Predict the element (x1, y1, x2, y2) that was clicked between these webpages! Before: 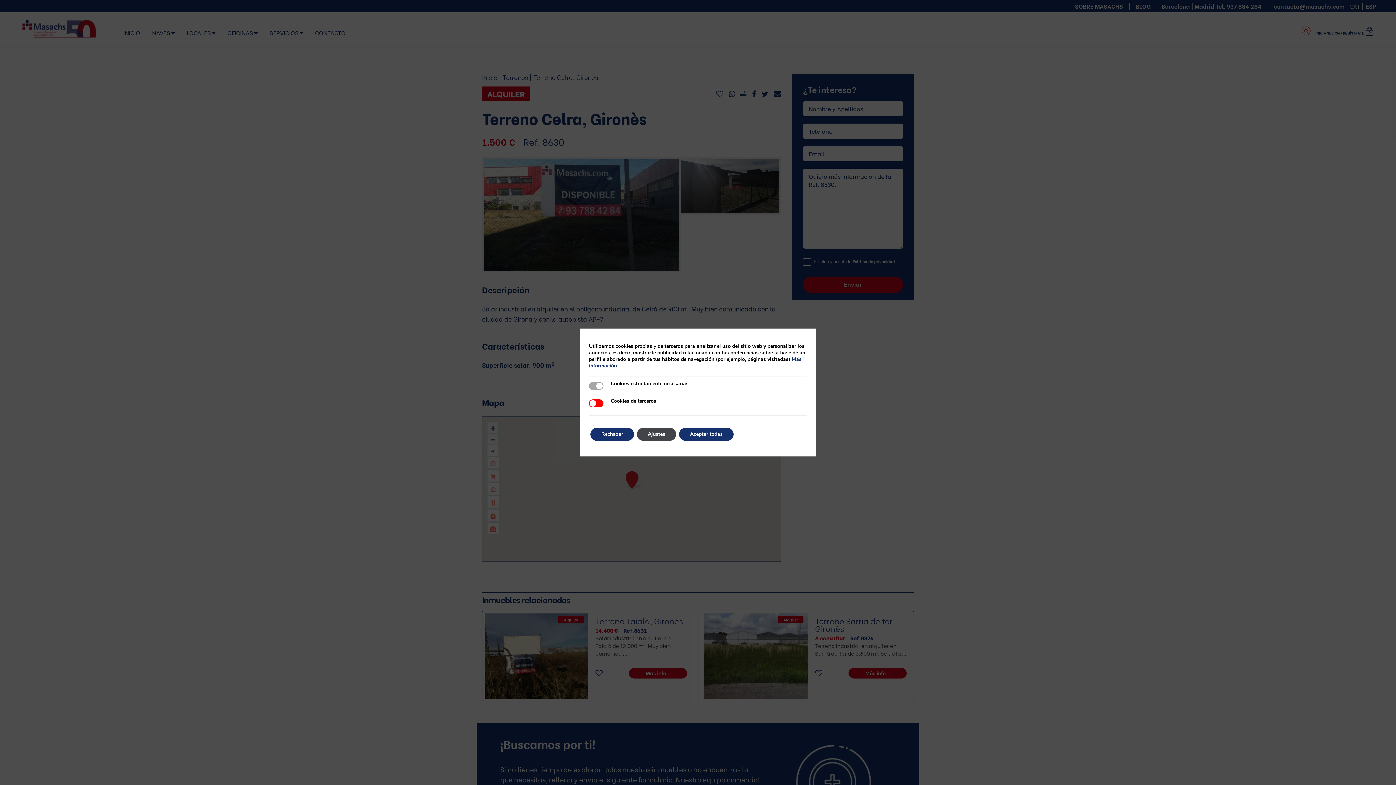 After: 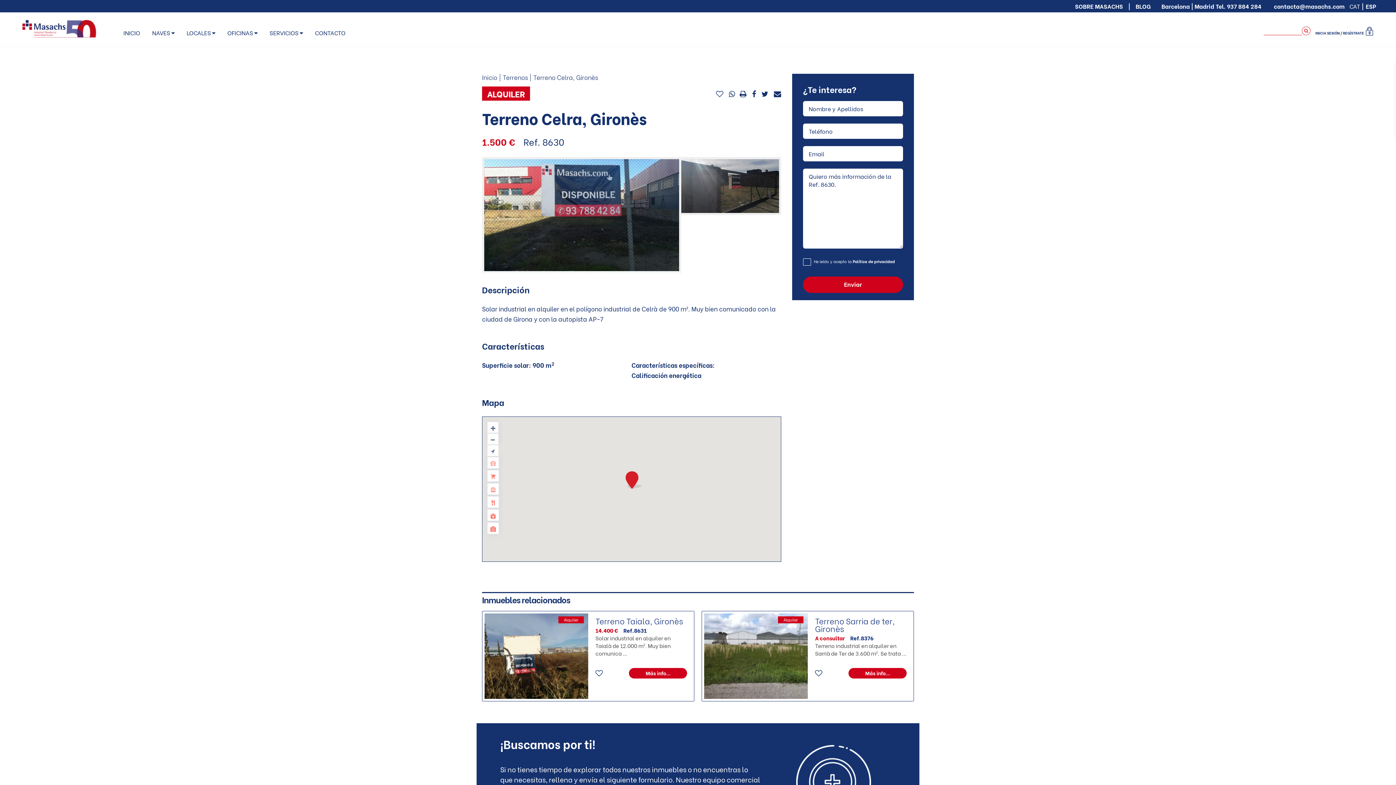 Action: label: Rechazar bbox: (590, 428, 634, 441)